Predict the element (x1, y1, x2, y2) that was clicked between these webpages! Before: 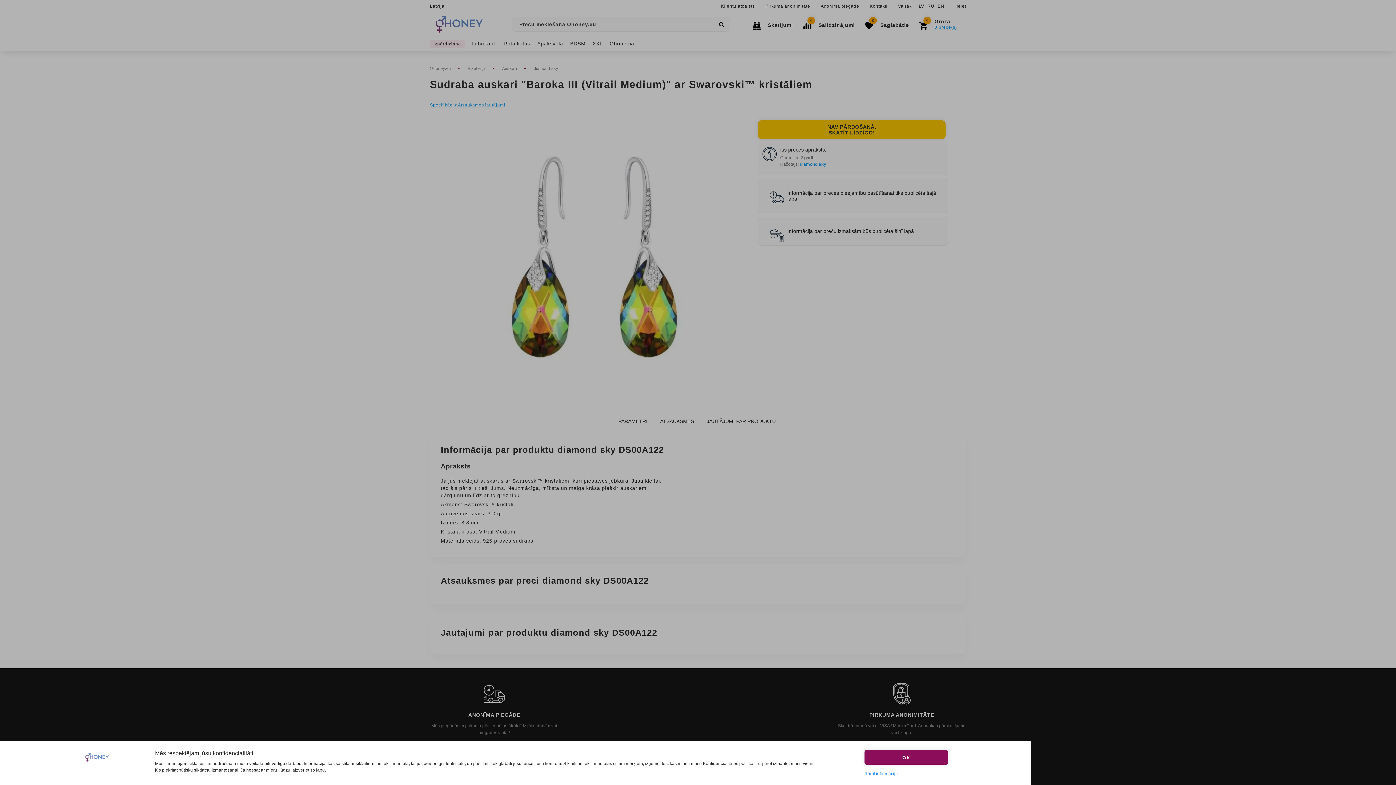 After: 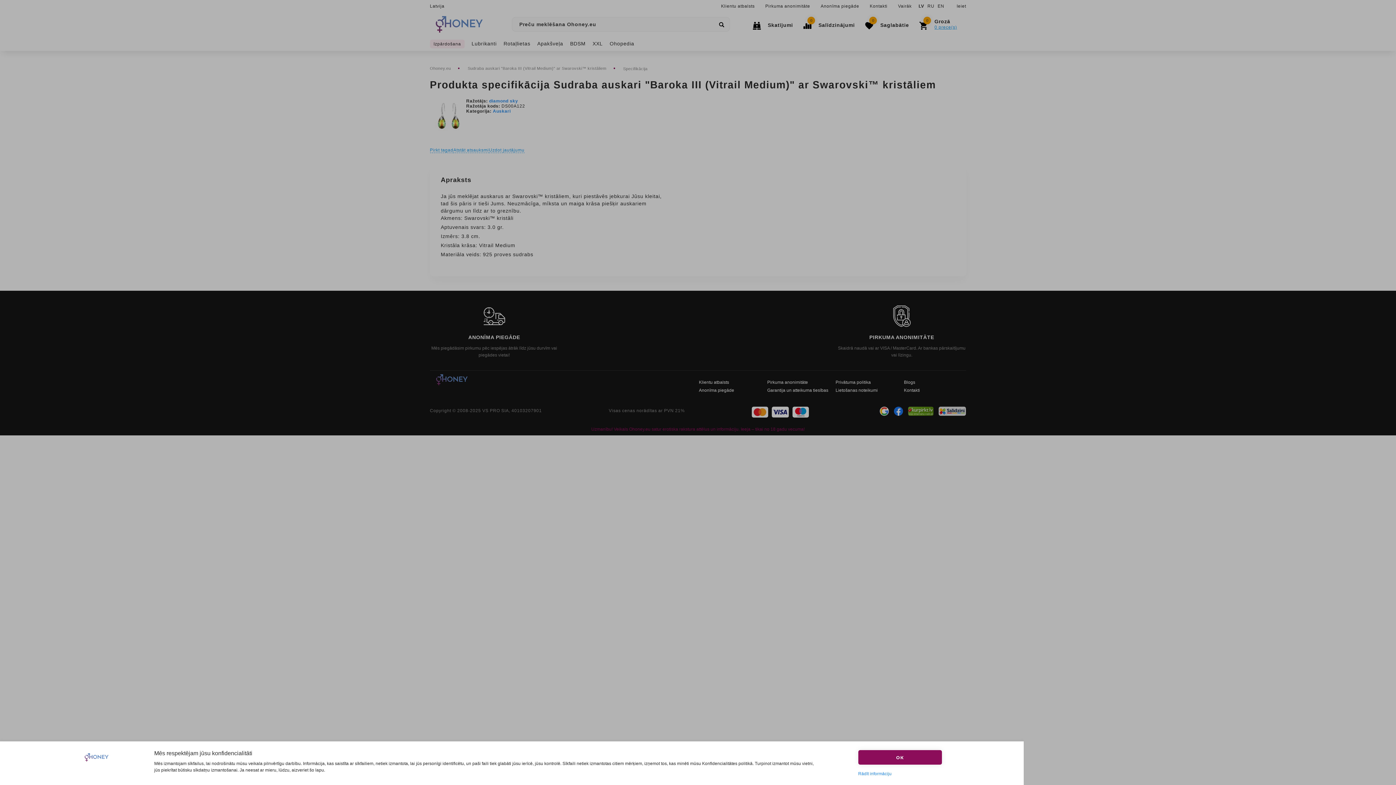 Action: label: Specifikācija bbox: (430, 102, 457, 108)